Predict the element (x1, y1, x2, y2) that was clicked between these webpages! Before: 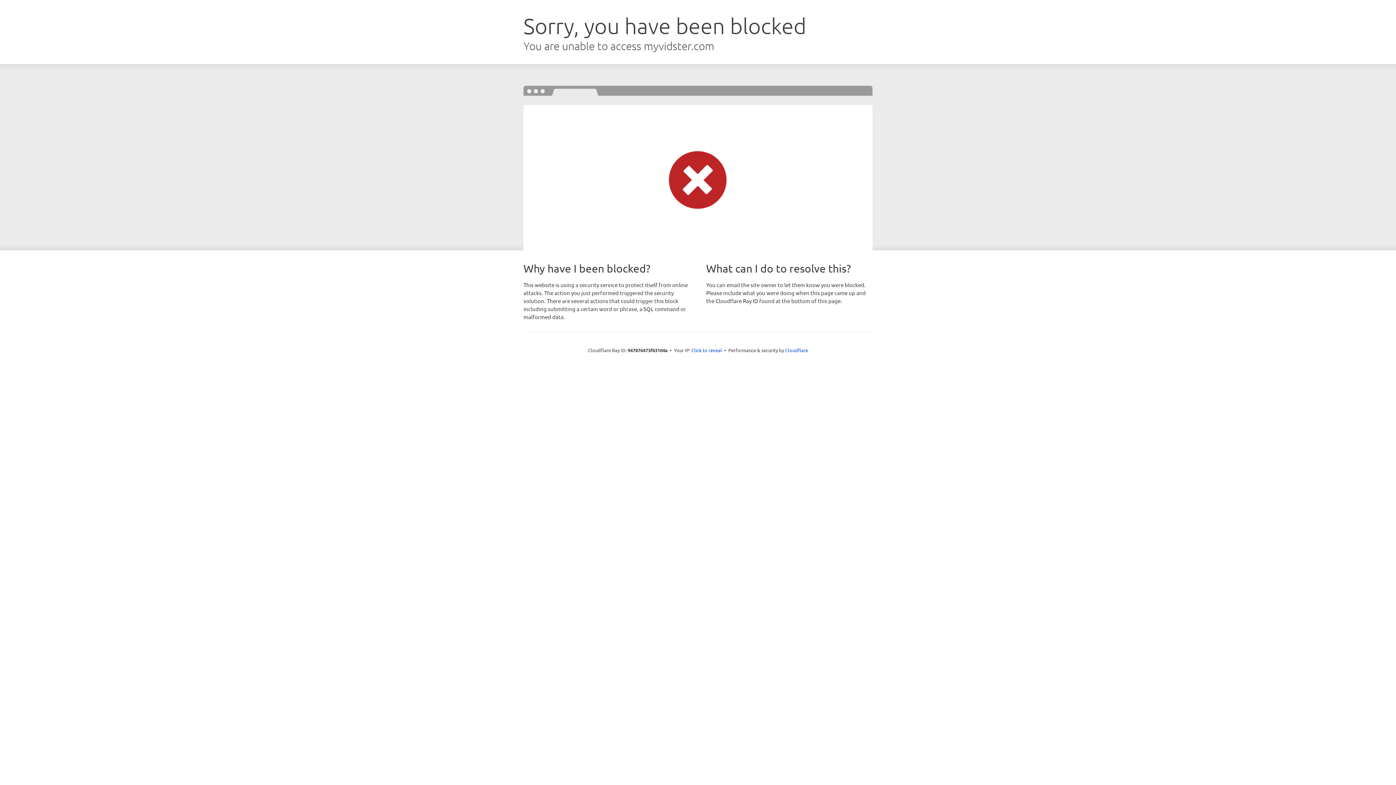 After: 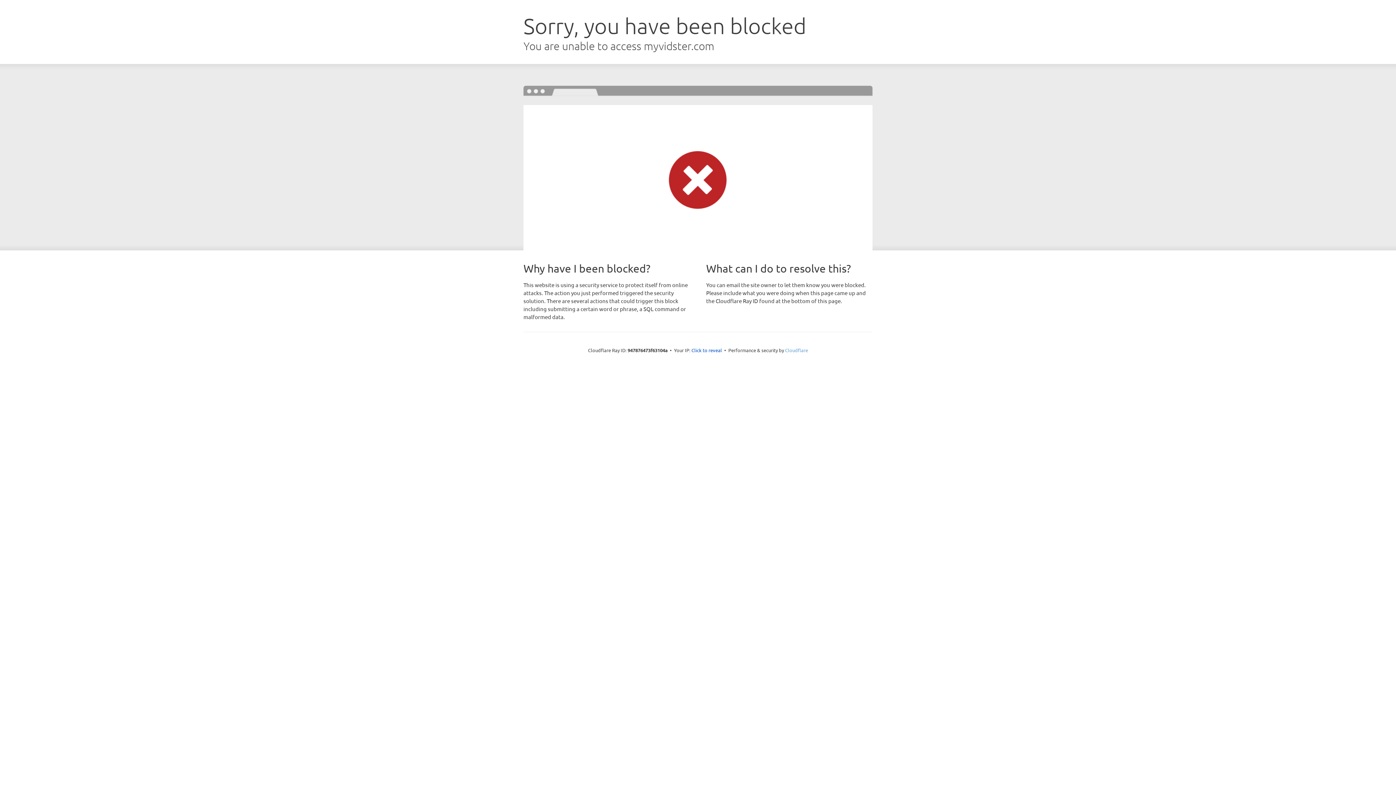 Action: bbox: (785, 347, 808, 353) label: Cloudflare